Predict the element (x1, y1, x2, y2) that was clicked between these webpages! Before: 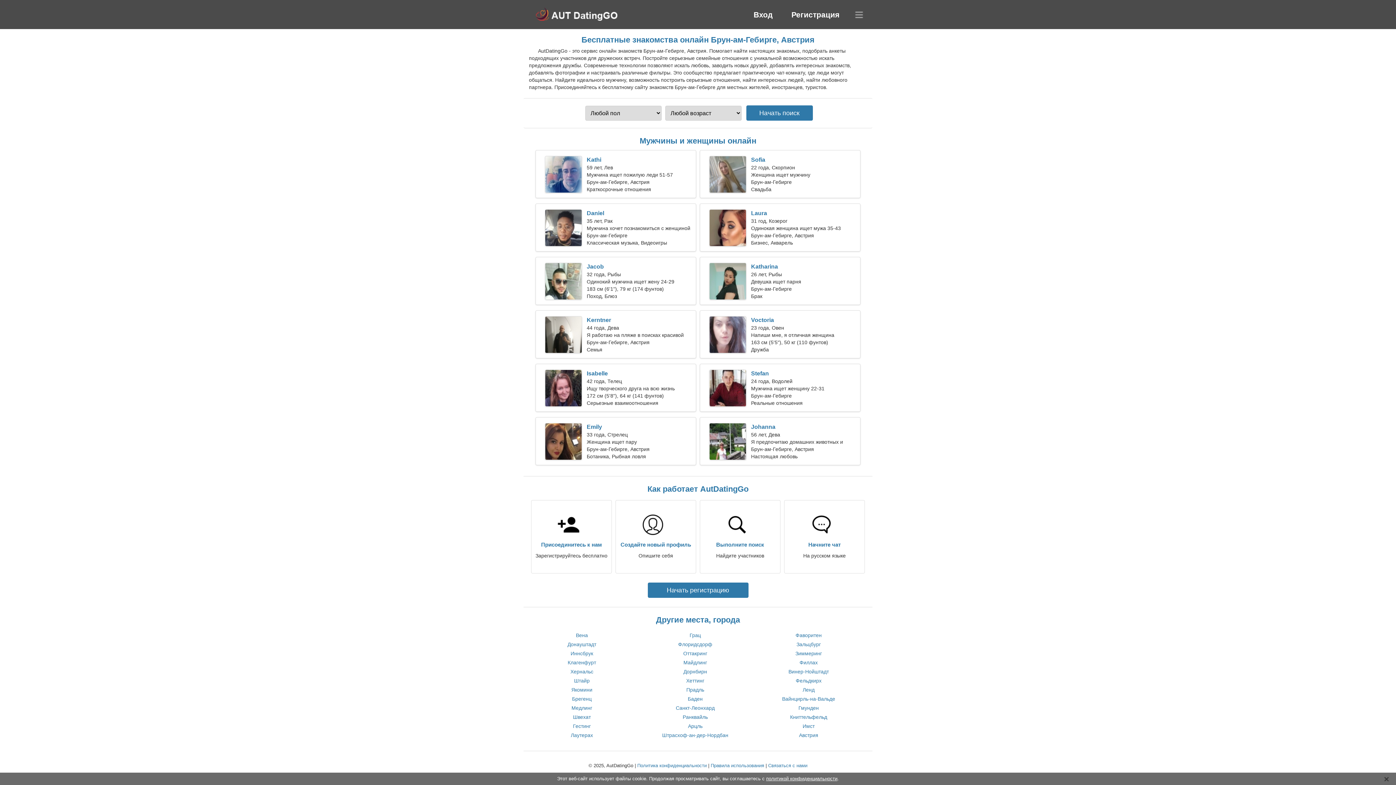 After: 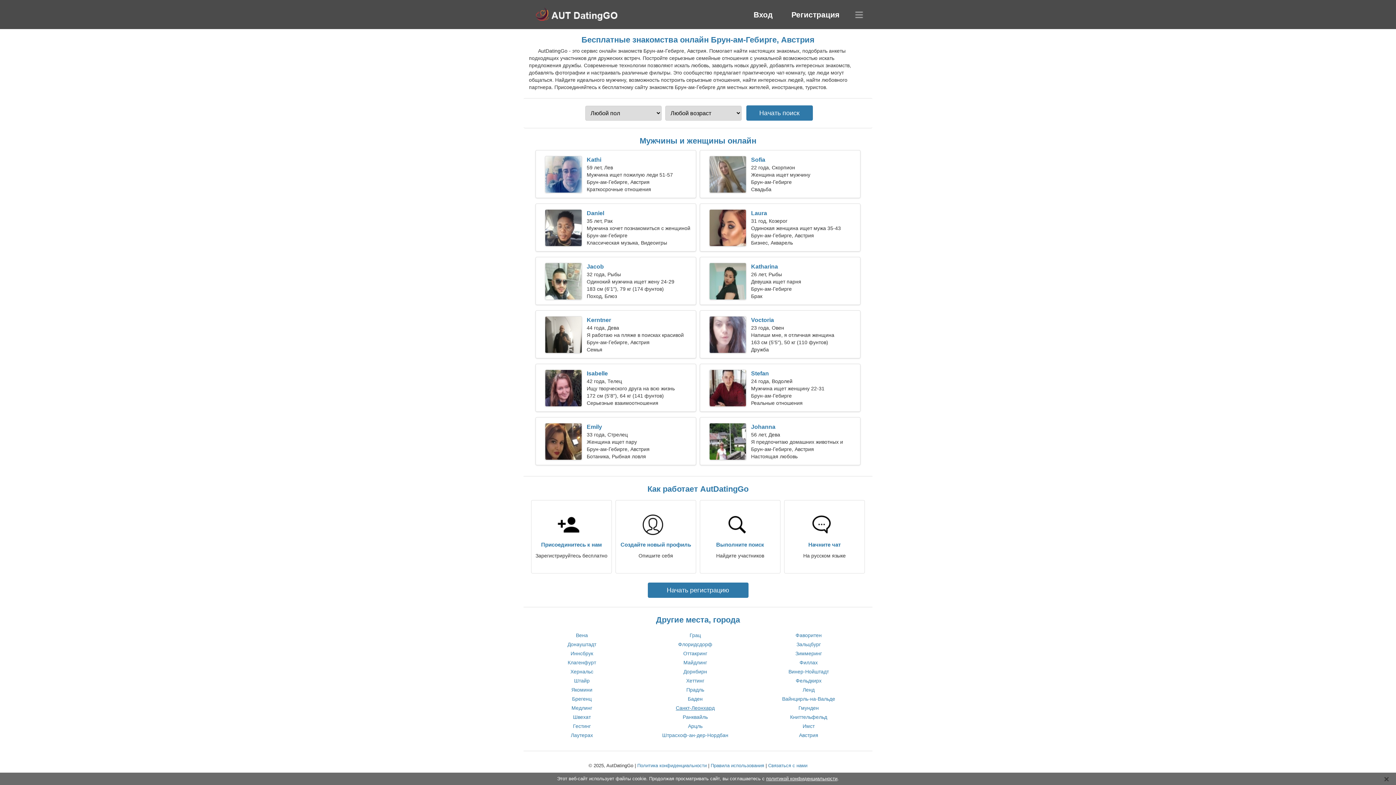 Action: bbox: (676, 705, 714, 711) label: Санкт-Леонхард